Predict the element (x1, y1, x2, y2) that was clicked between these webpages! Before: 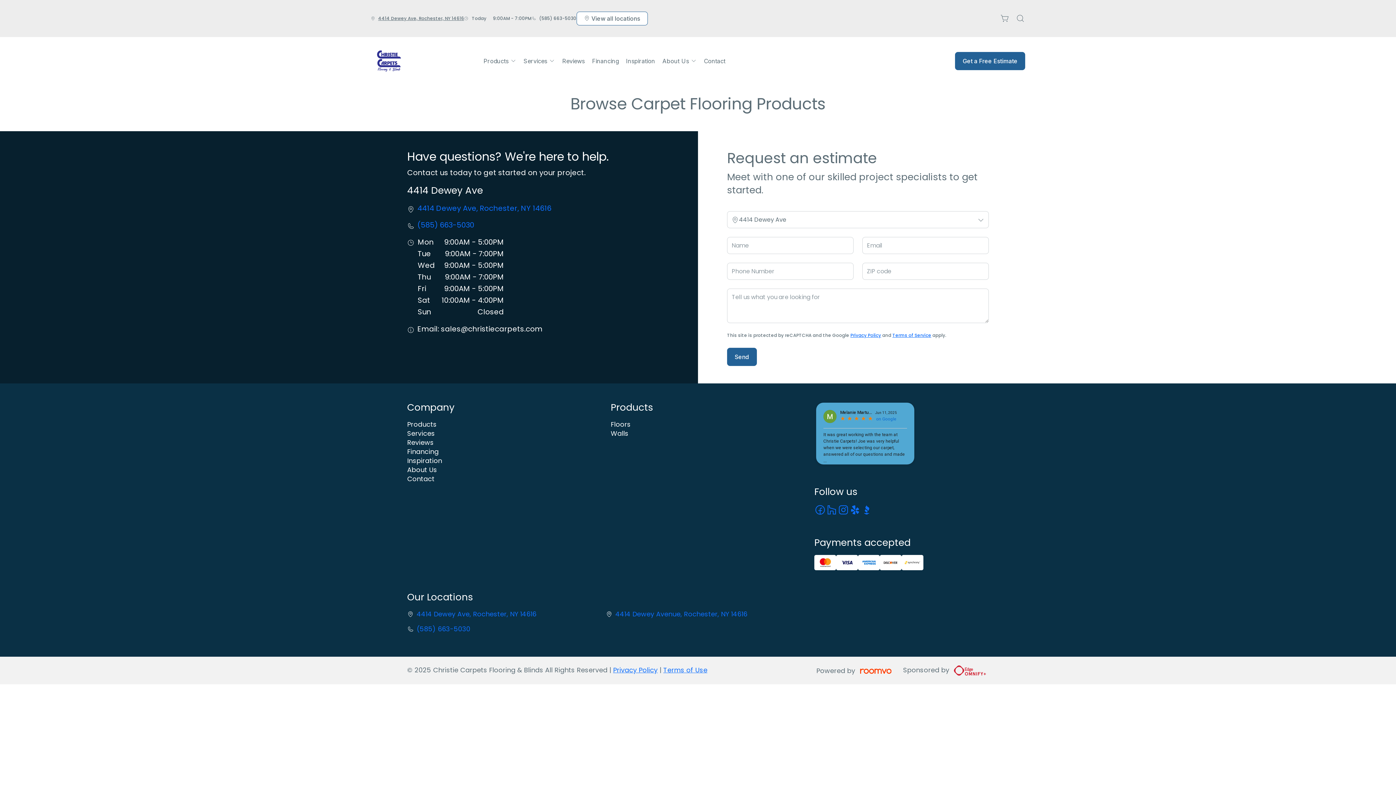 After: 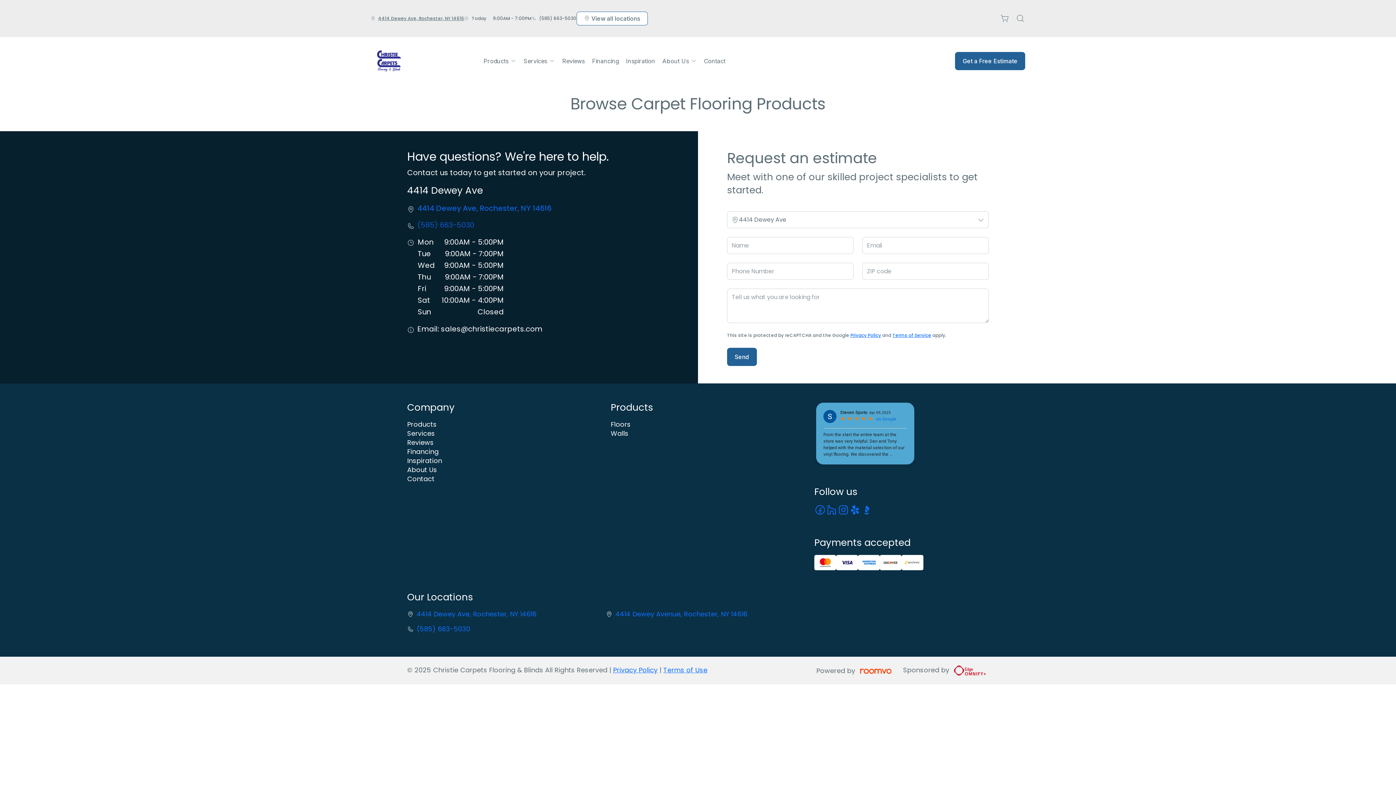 Action: bbox: (417, 219, 474, 230) label: (585) 663-5030